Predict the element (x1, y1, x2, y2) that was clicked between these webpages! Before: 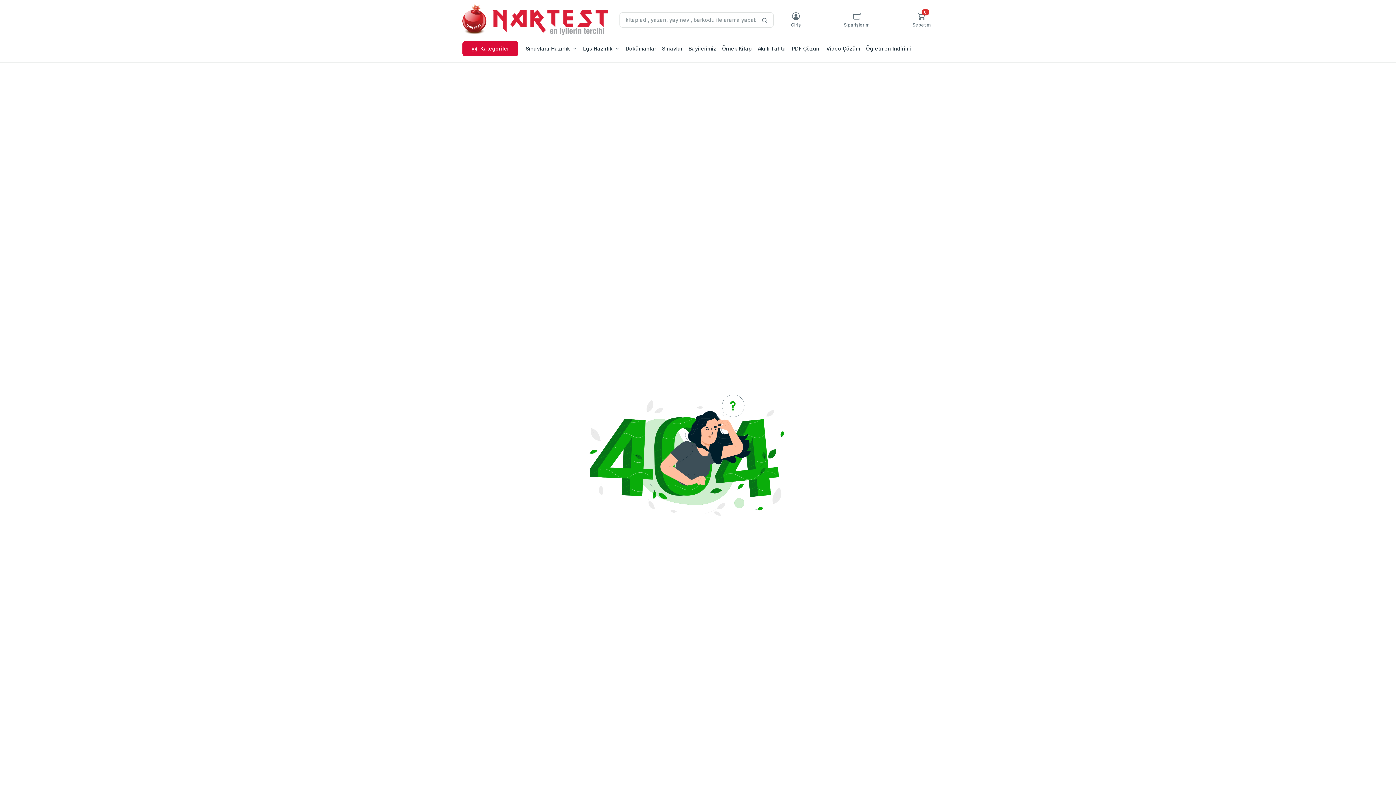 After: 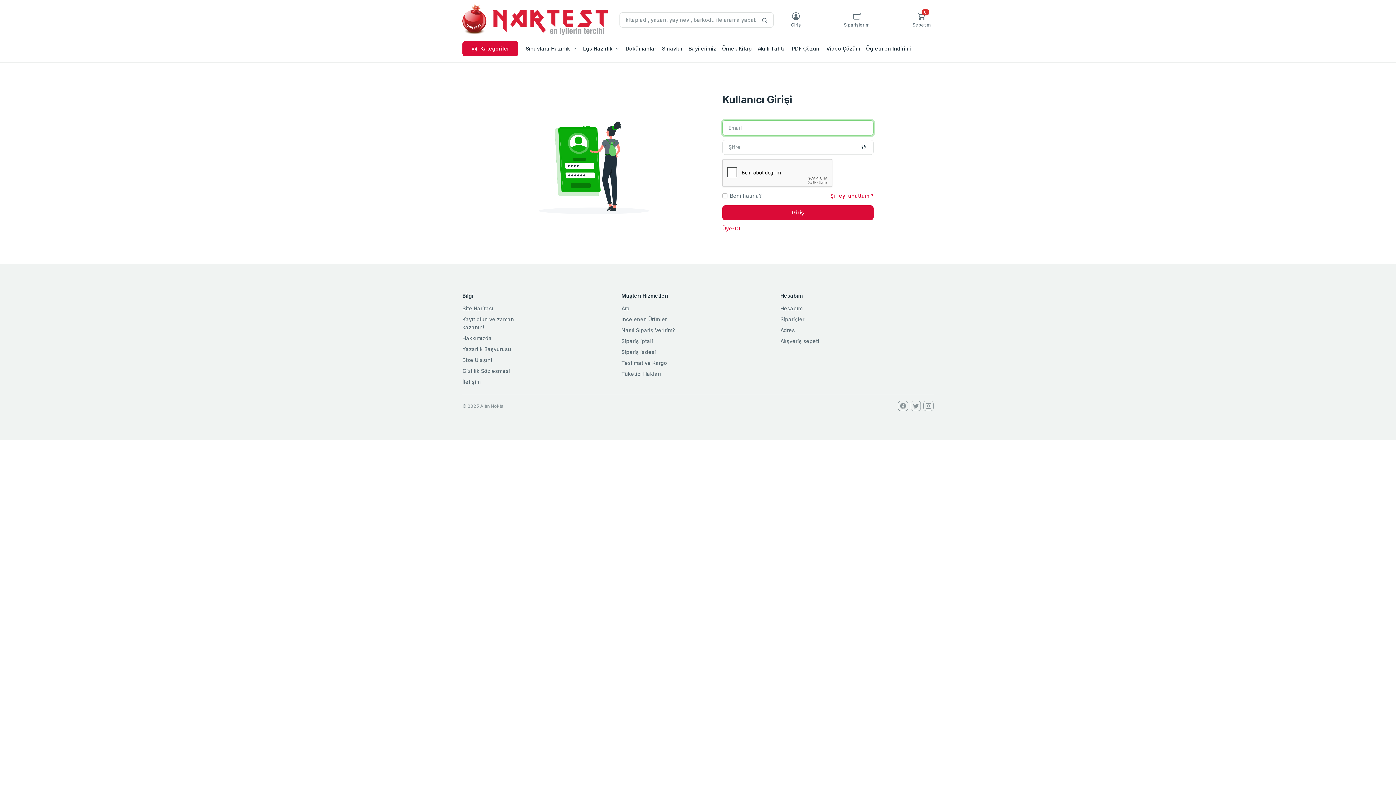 Action: bbox: (791, 12, 801, 27) label: Giriş